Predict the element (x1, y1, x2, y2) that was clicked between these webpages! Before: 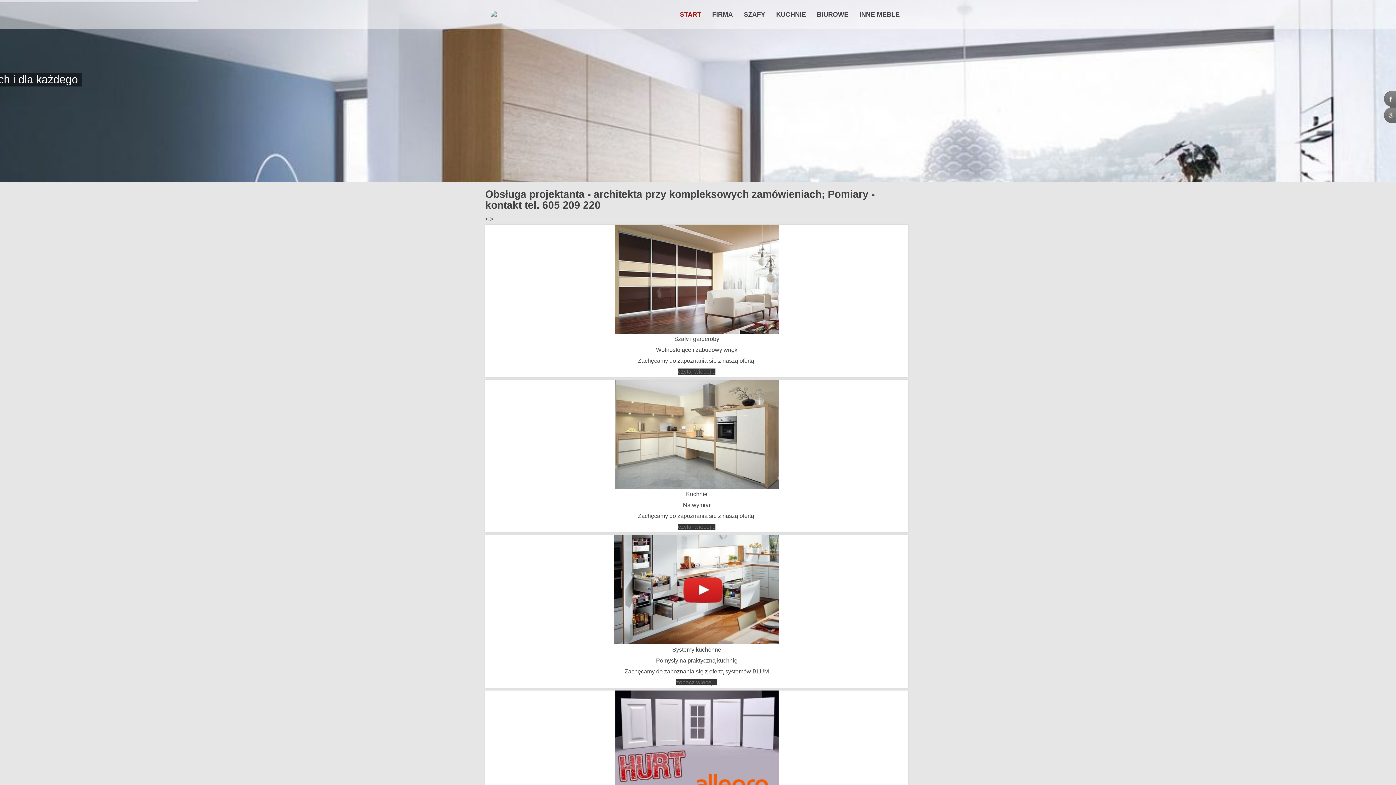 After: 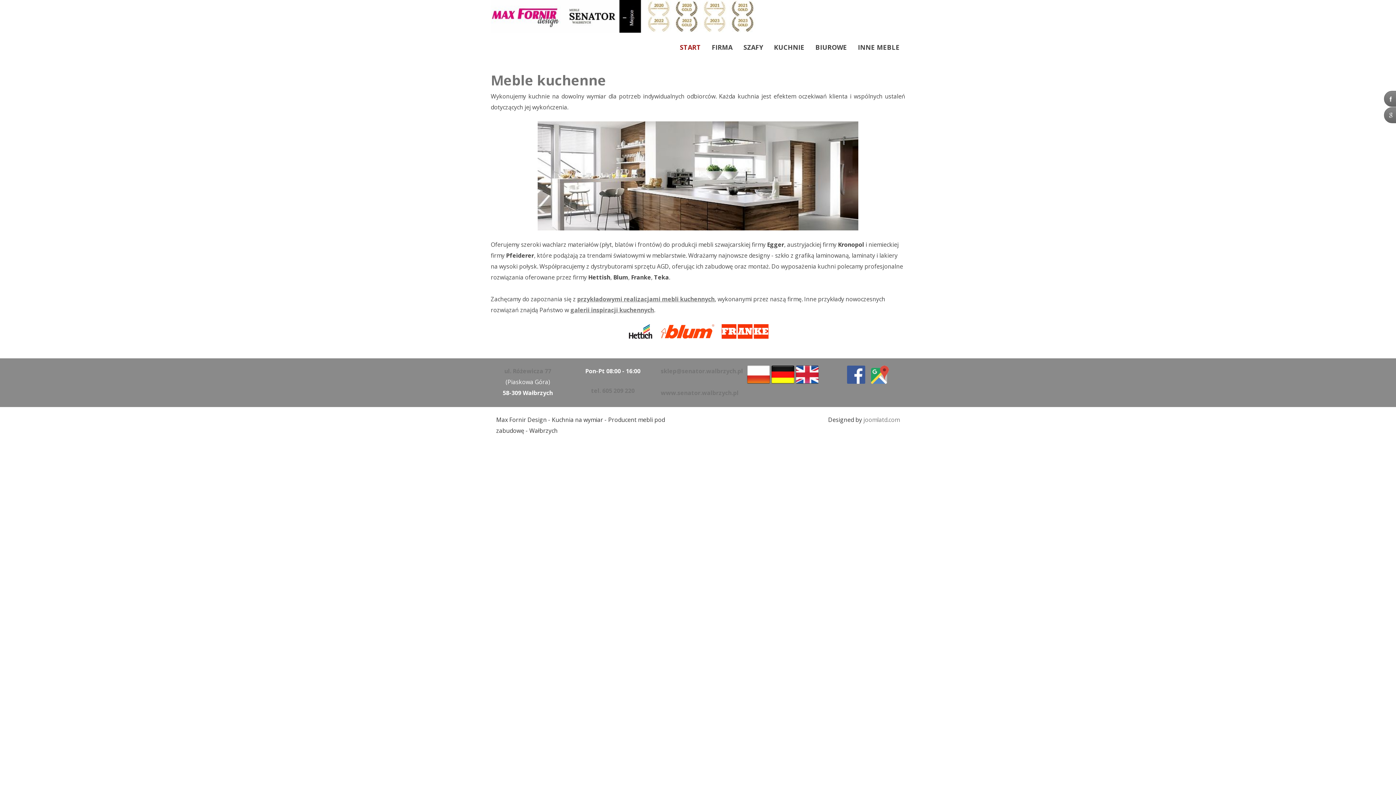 Action: bbox: (678, 524, 715, 530) label: czytaj wiecej...